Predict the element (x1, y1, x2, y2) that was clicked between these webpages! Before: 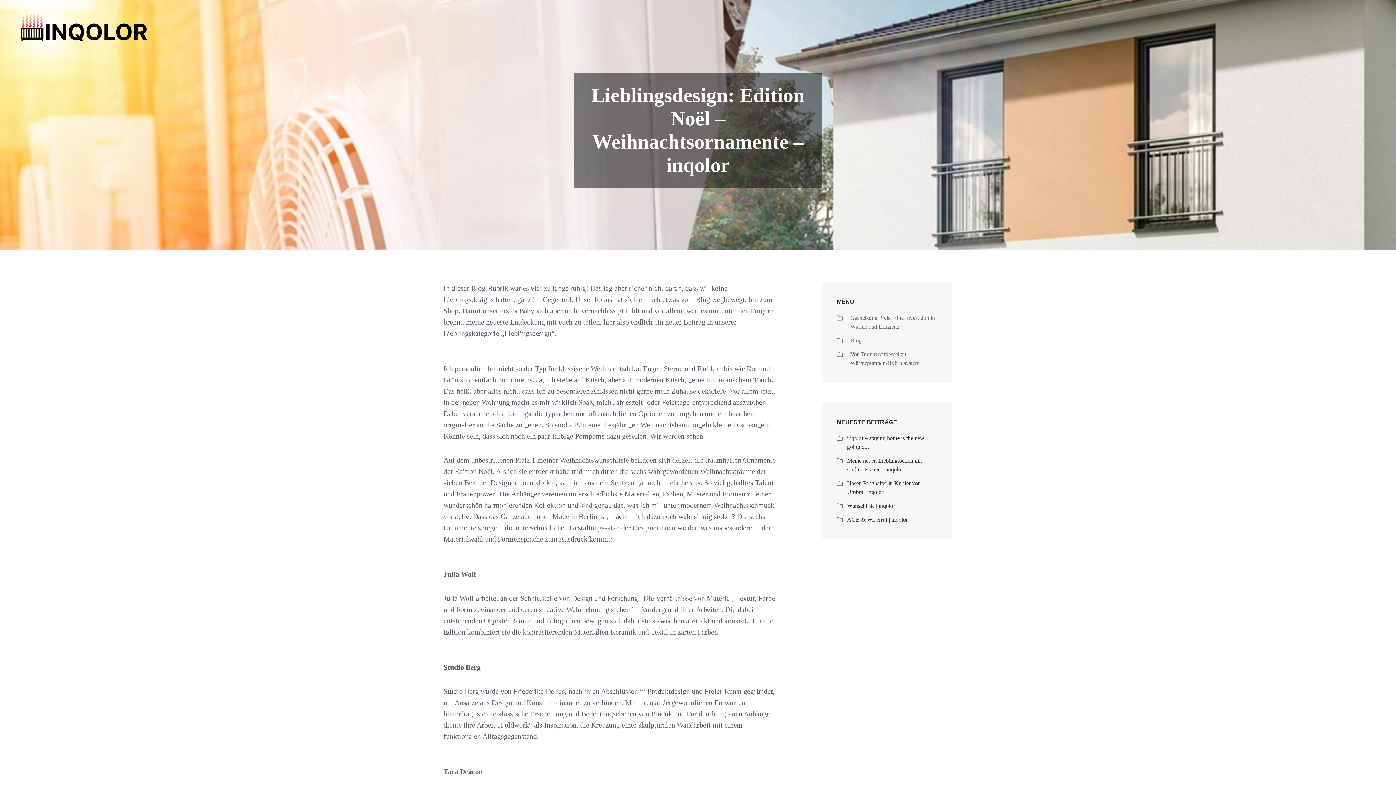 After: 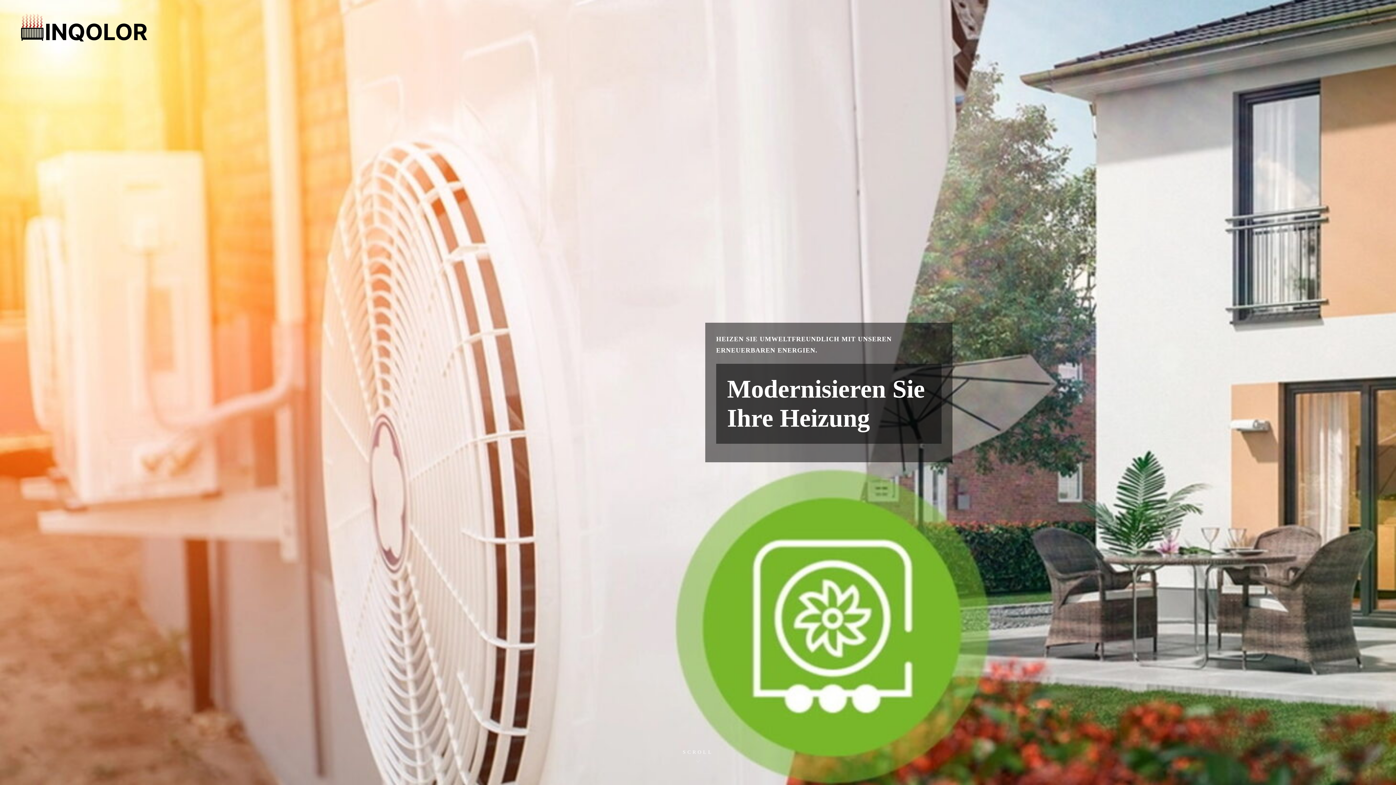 Action: bbox: (20, 12, 147, 41)